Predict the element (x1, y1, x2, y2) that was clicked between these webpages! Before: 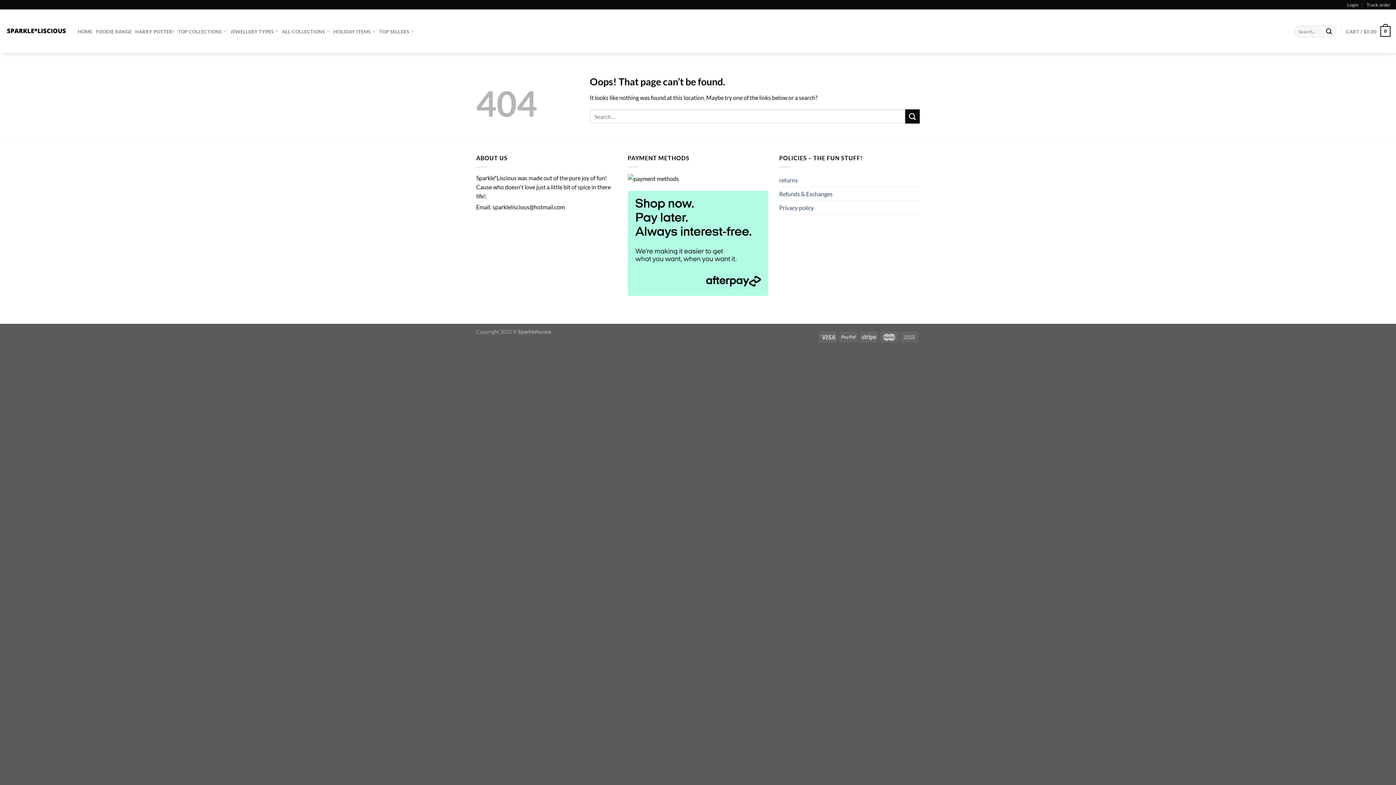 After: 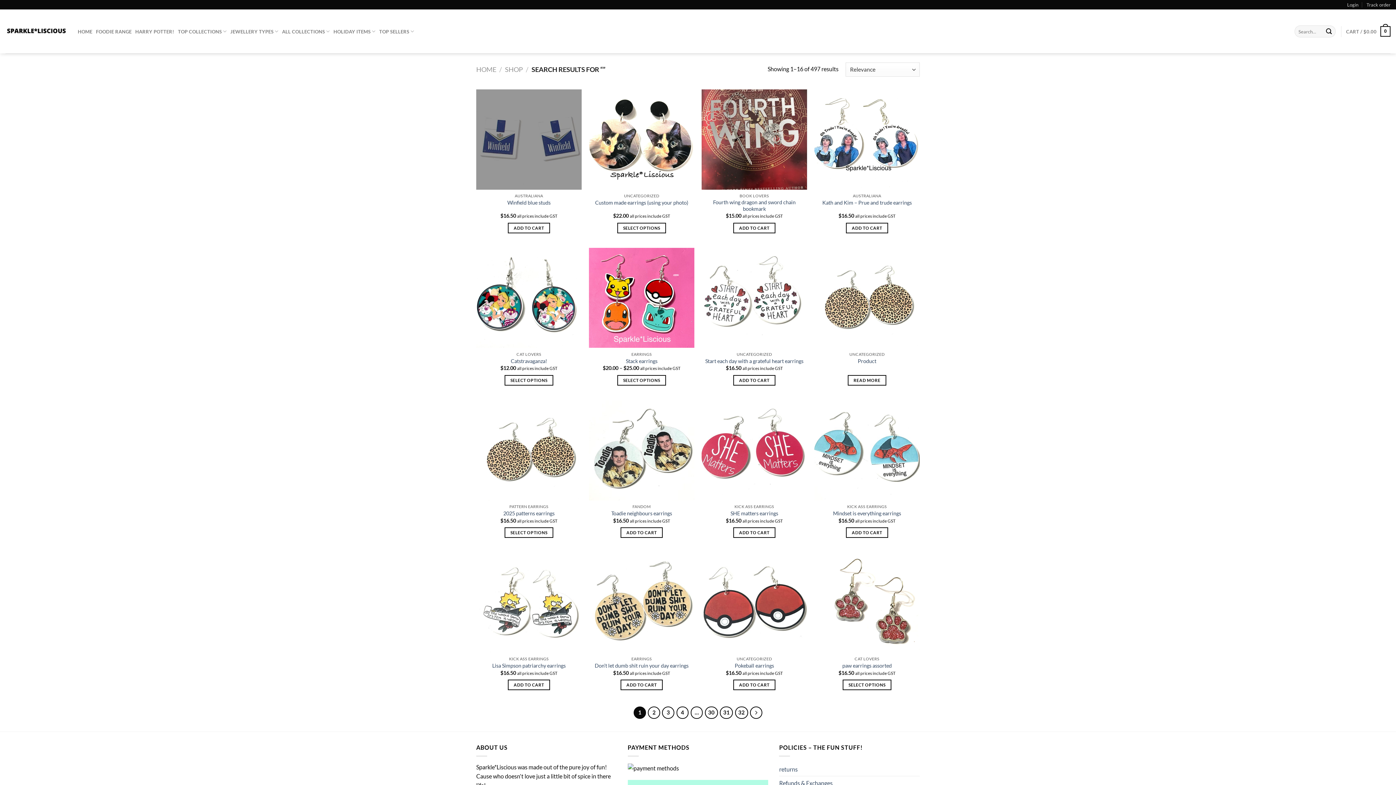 Action: label: Submit bbox: (1323, 25, 1335, 37)